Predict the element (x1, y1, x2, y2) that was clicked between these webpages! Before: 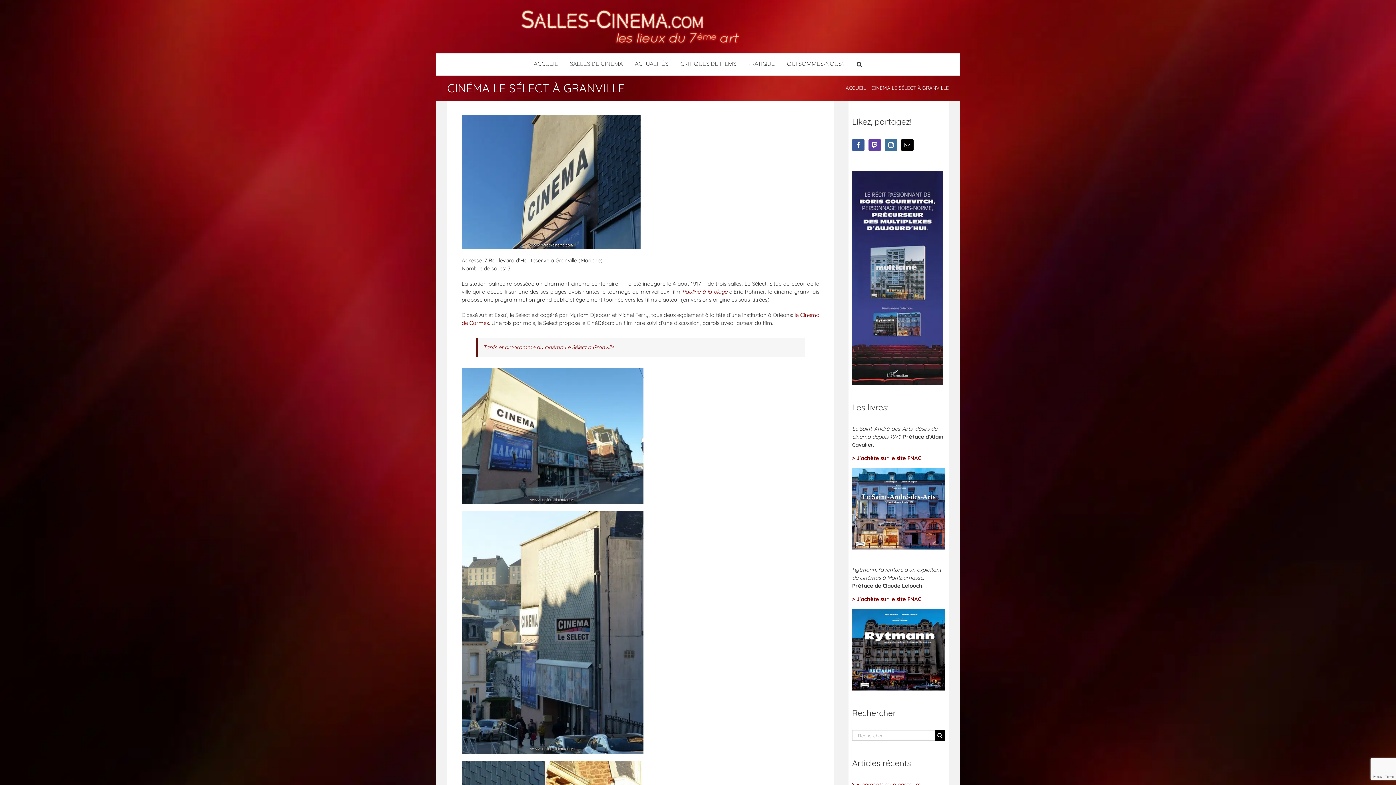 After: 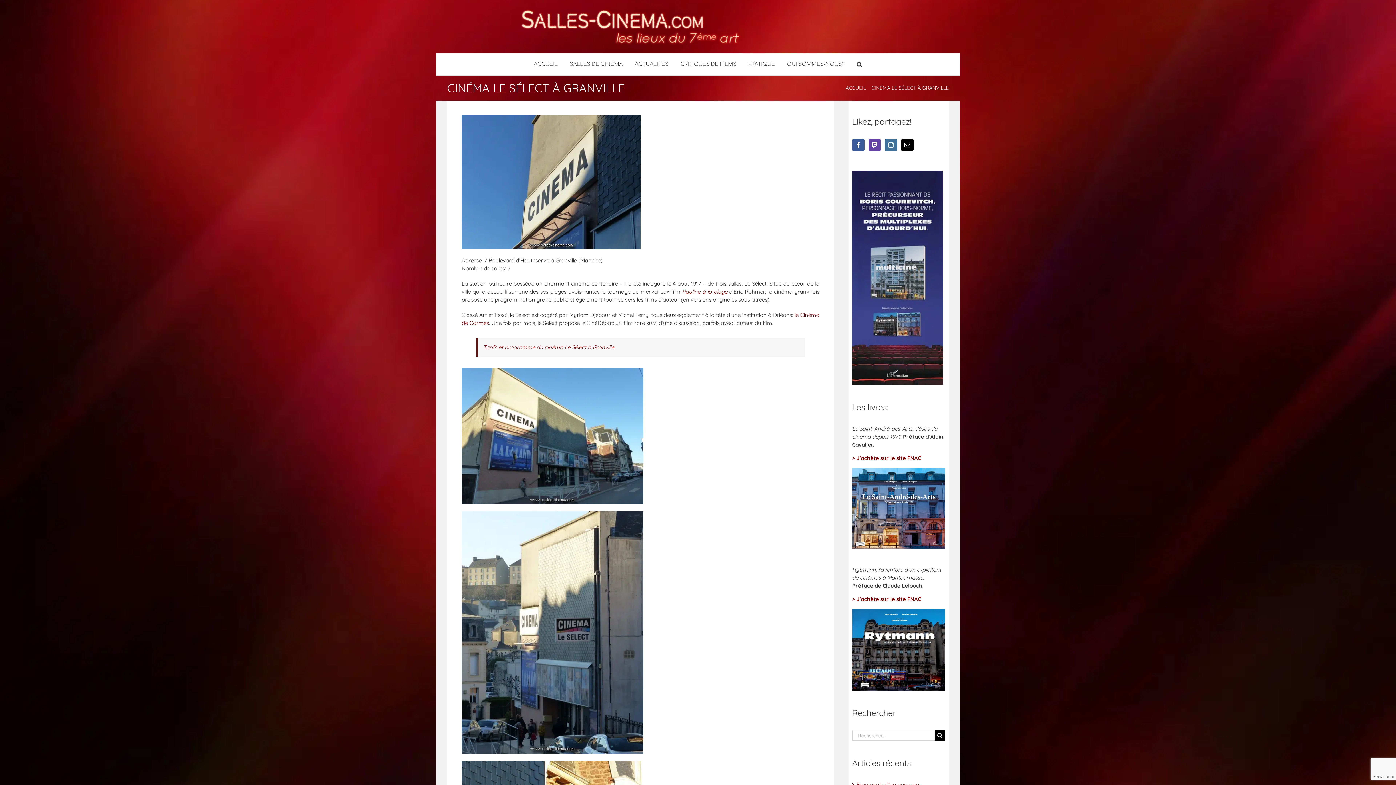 Action: bbox: (852, 609, 945, 616)